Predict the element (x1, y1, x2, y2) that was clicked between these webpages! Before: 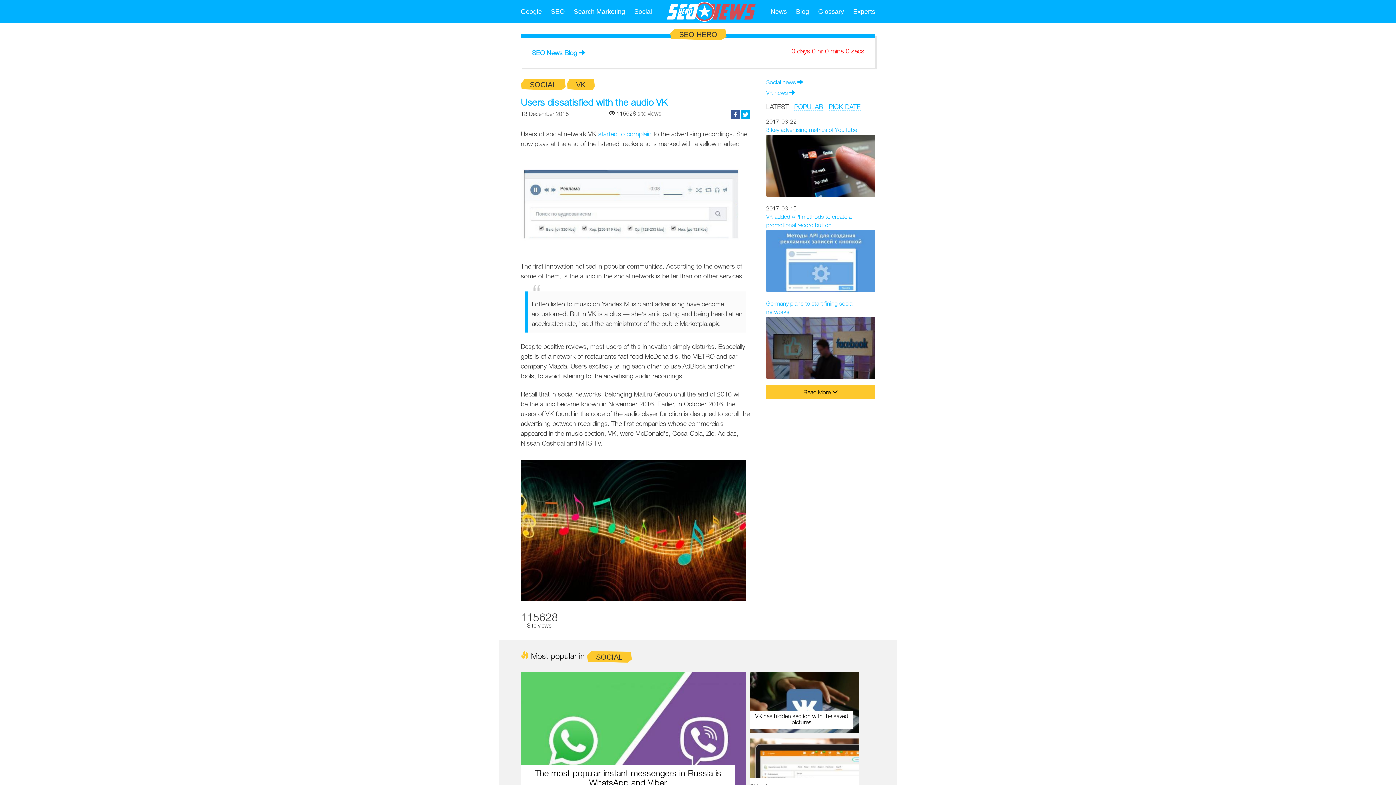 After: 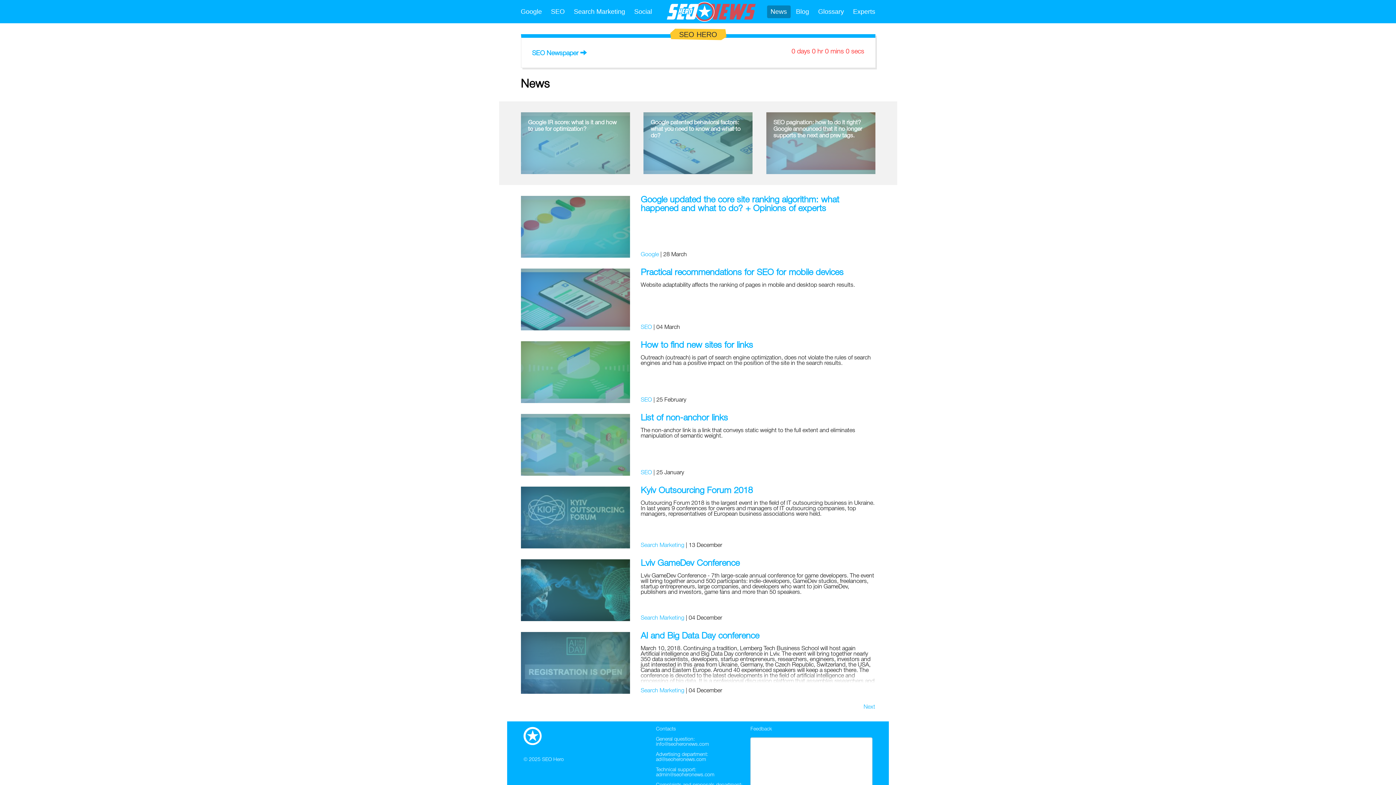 Action: bbox: (767, 5, 790, 18) label: News